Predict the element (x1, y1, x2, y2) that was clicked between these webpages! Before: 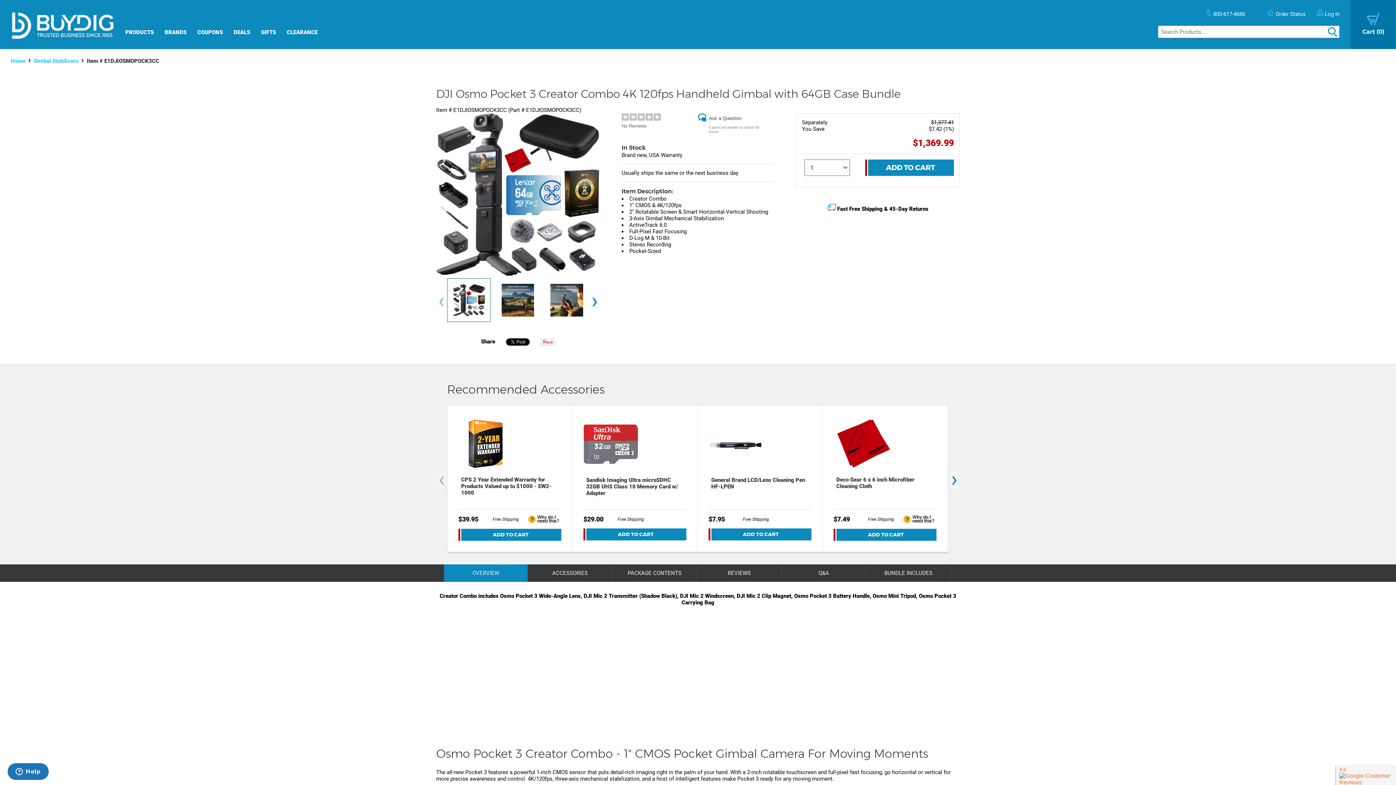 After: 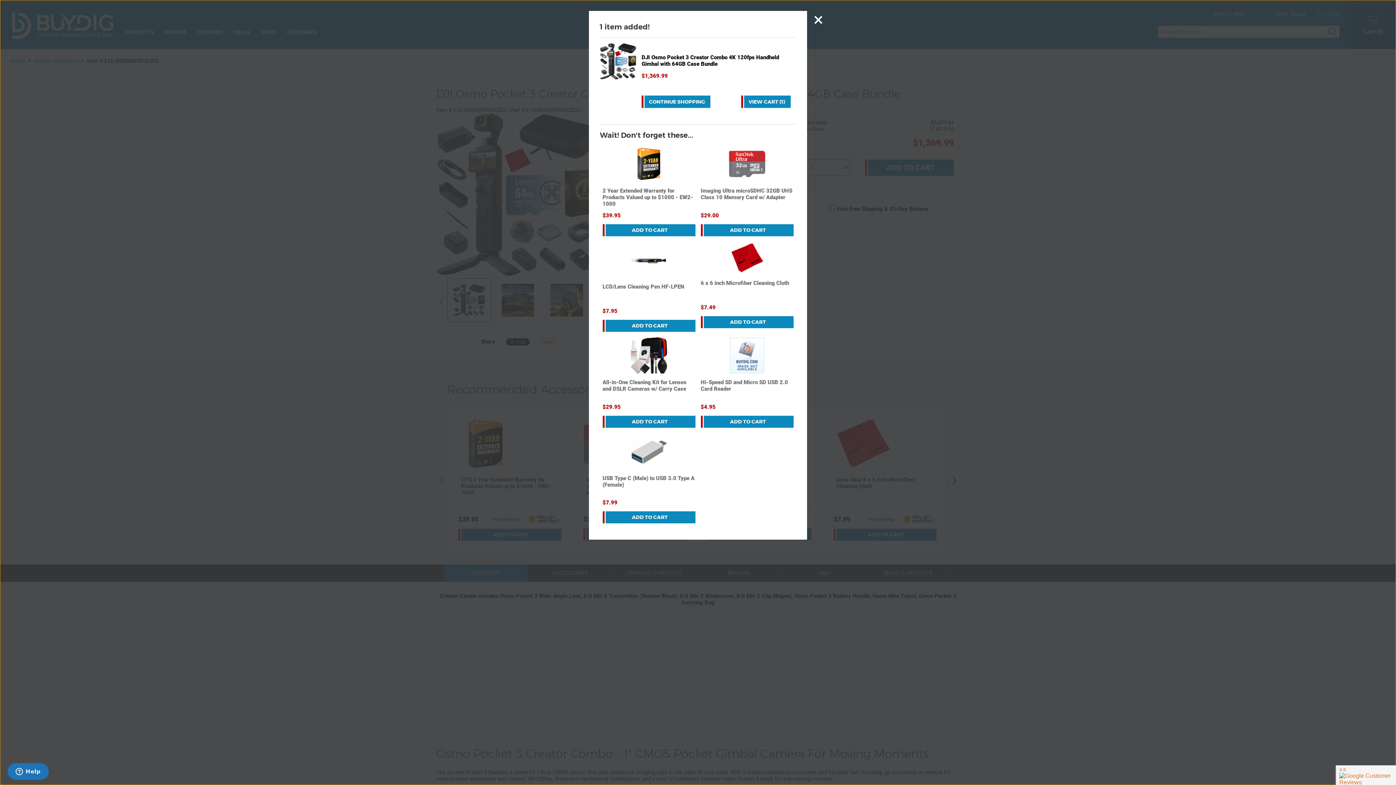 Action: bbox: (865, 159, 954, 176) label: ADD TO CART